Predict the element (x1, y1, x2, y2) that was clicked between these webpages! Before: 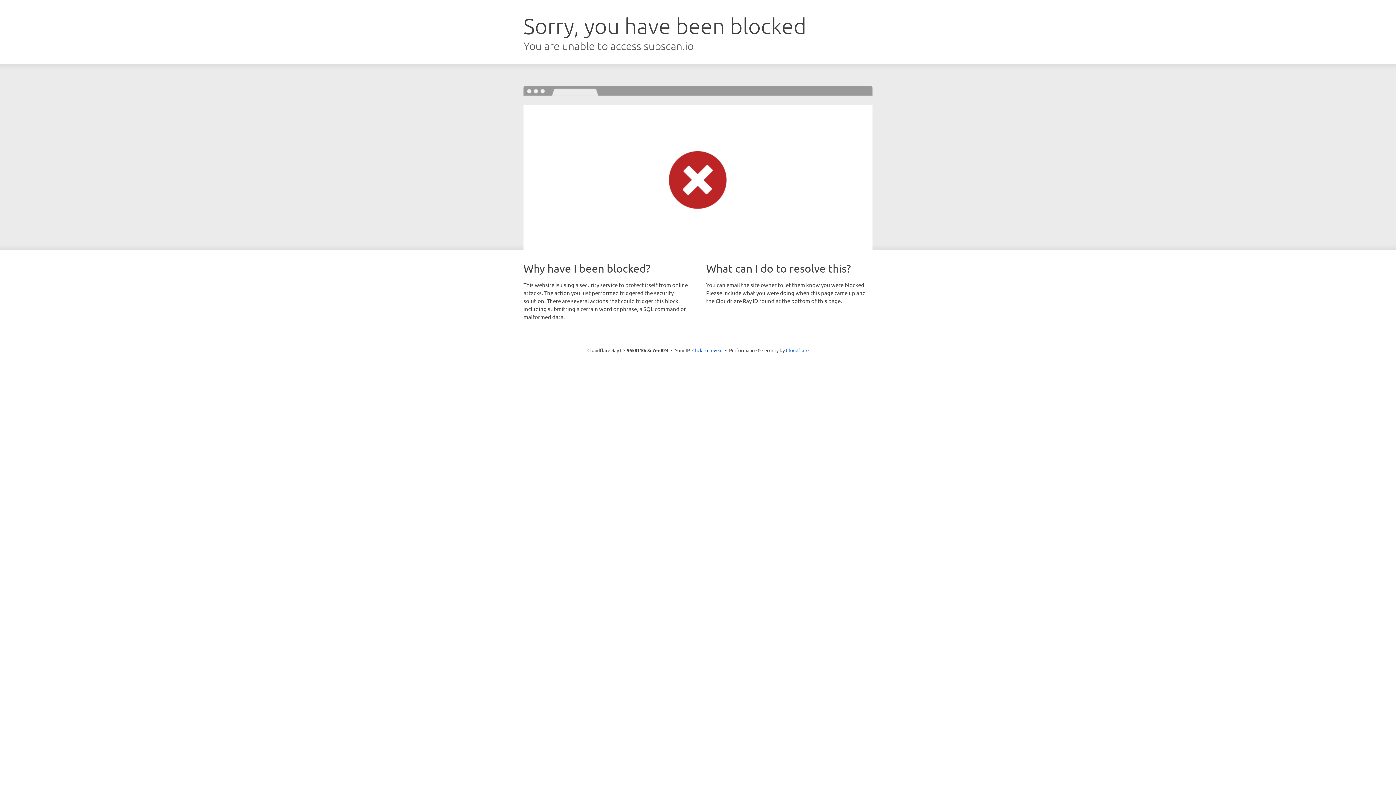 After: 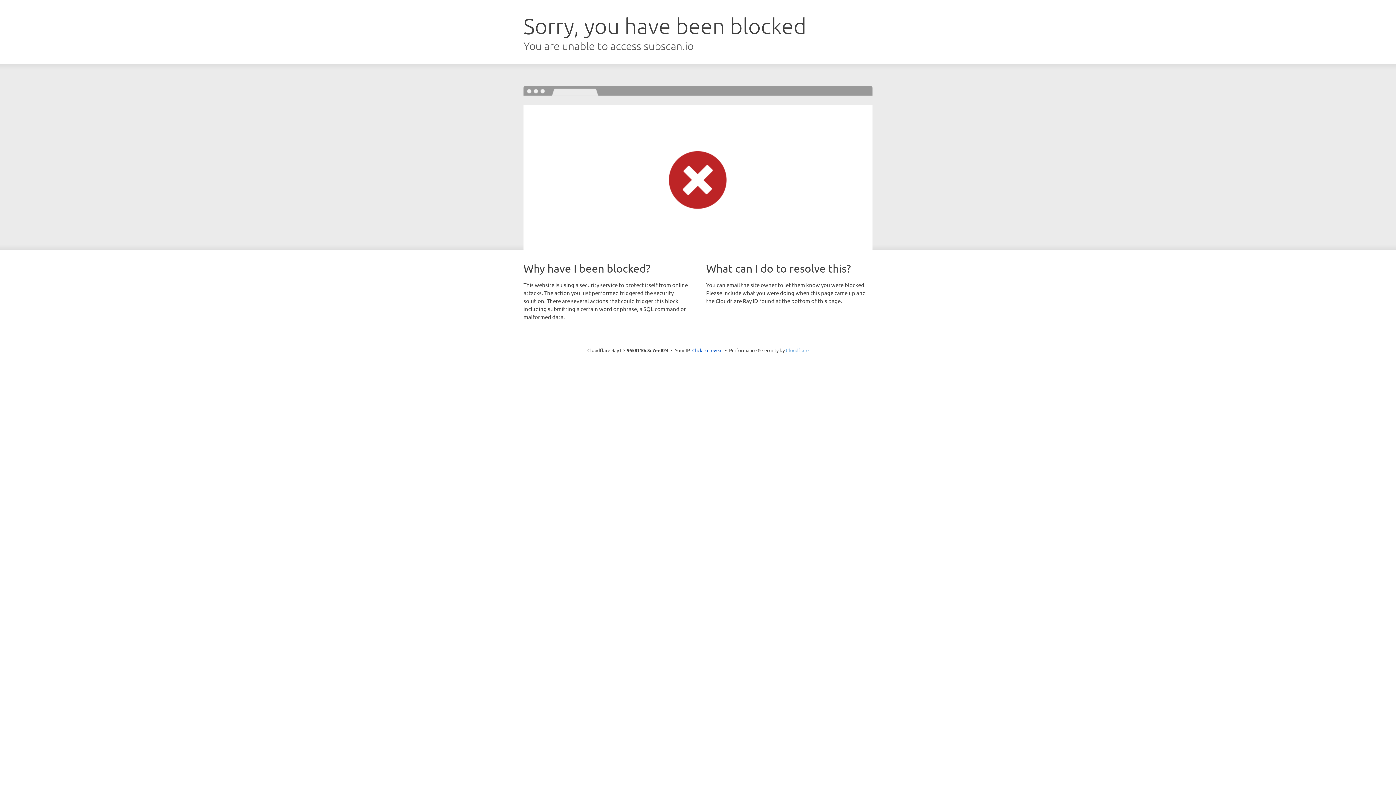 Action: label: Cloudflare bbox: (786, 347, 808, 353)